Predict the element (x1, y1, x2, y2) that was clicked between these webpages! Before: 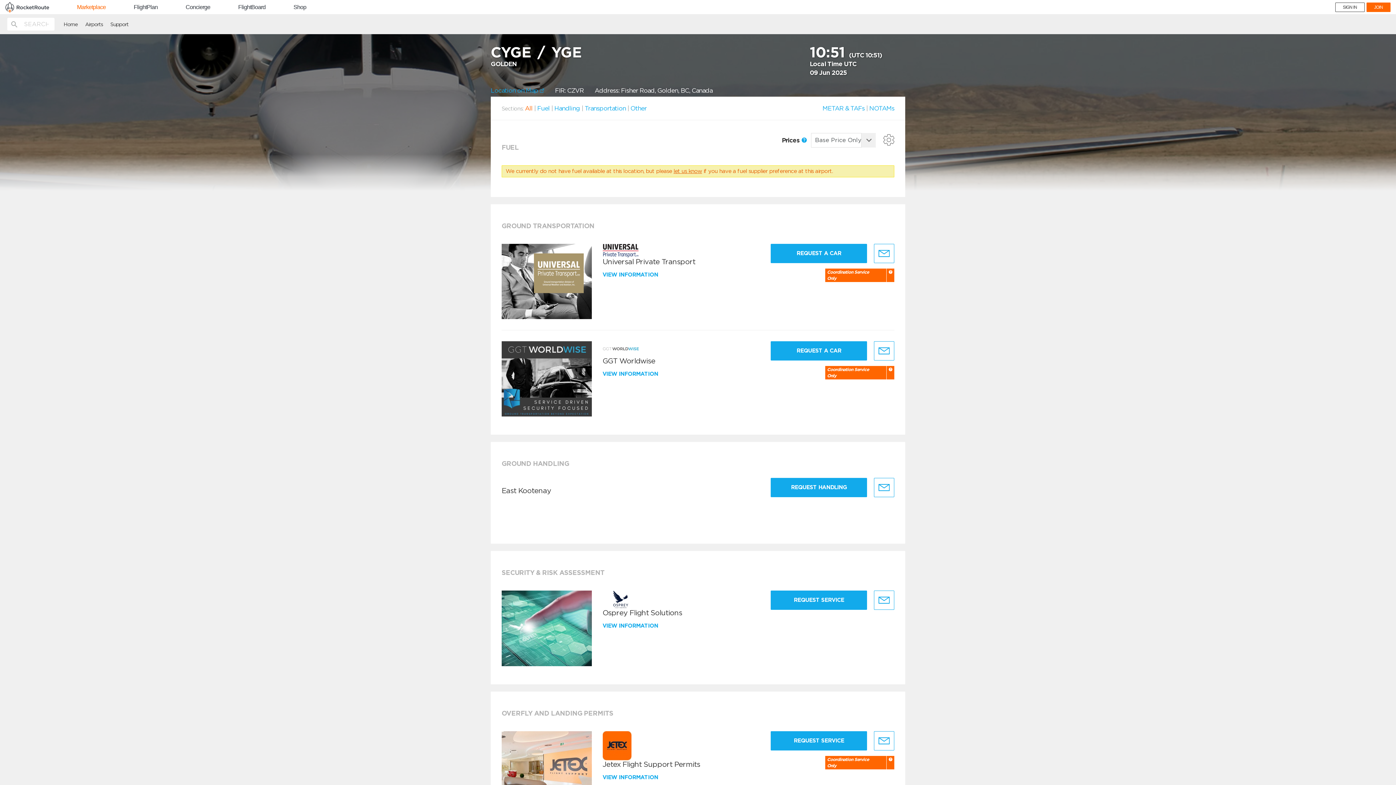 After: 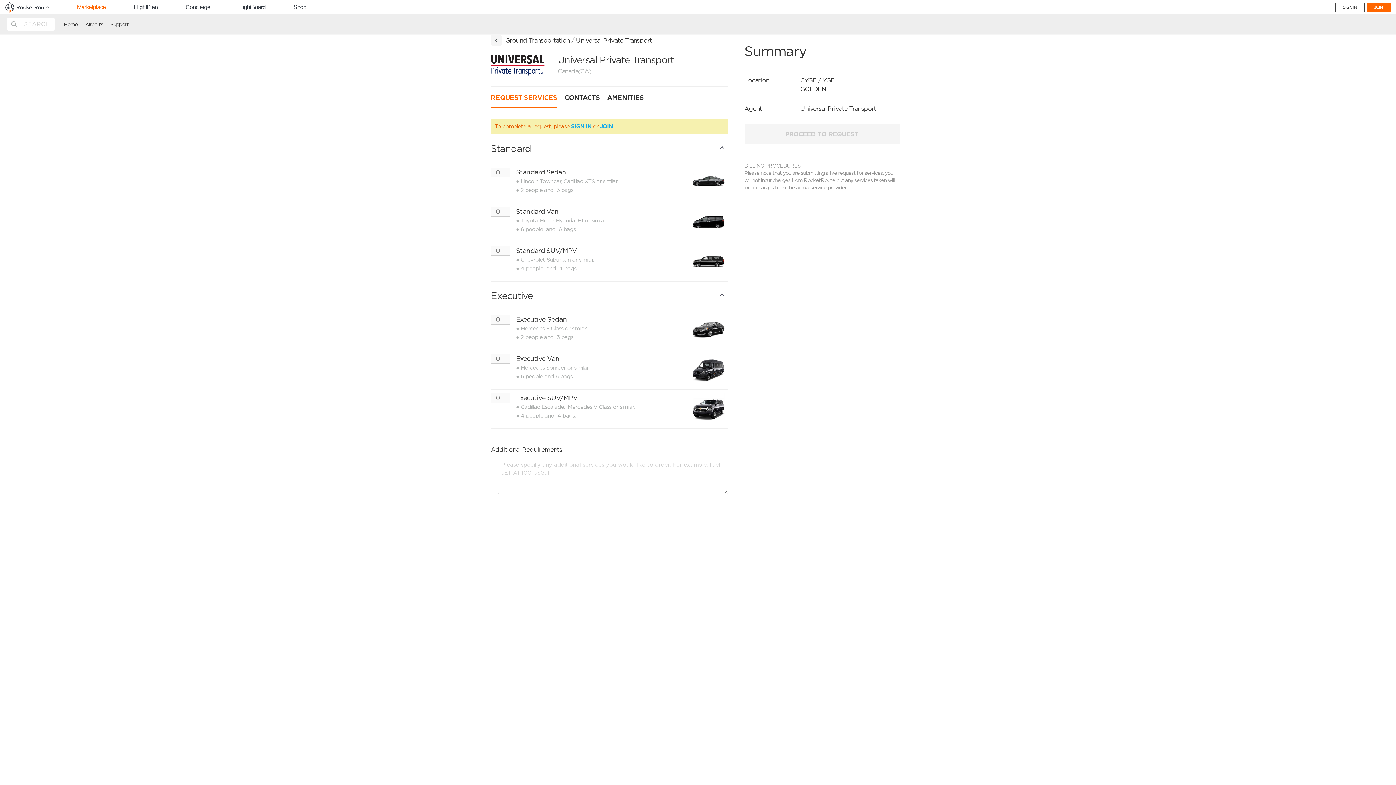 Action: label: VIEW INFORMATION  bbox: (602, 271, 659, 278)